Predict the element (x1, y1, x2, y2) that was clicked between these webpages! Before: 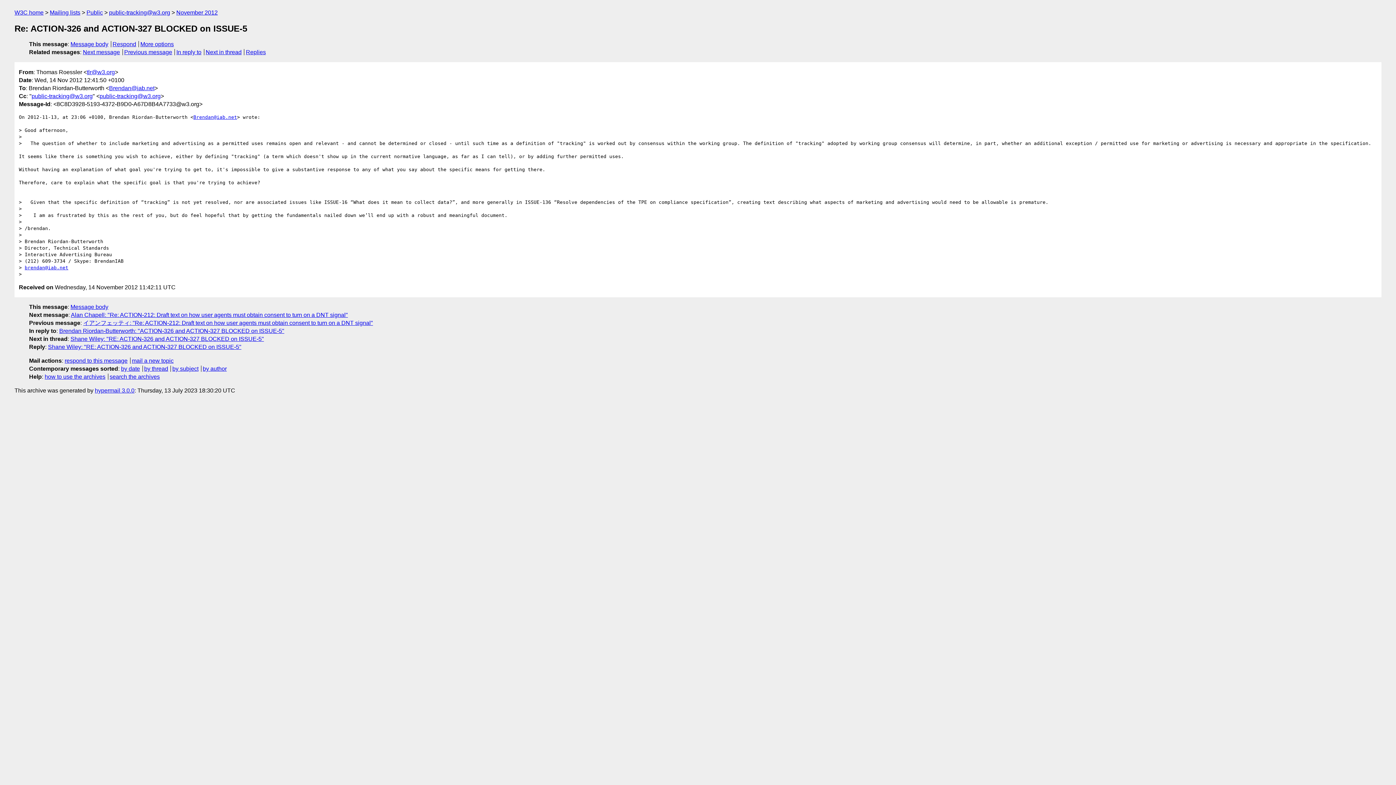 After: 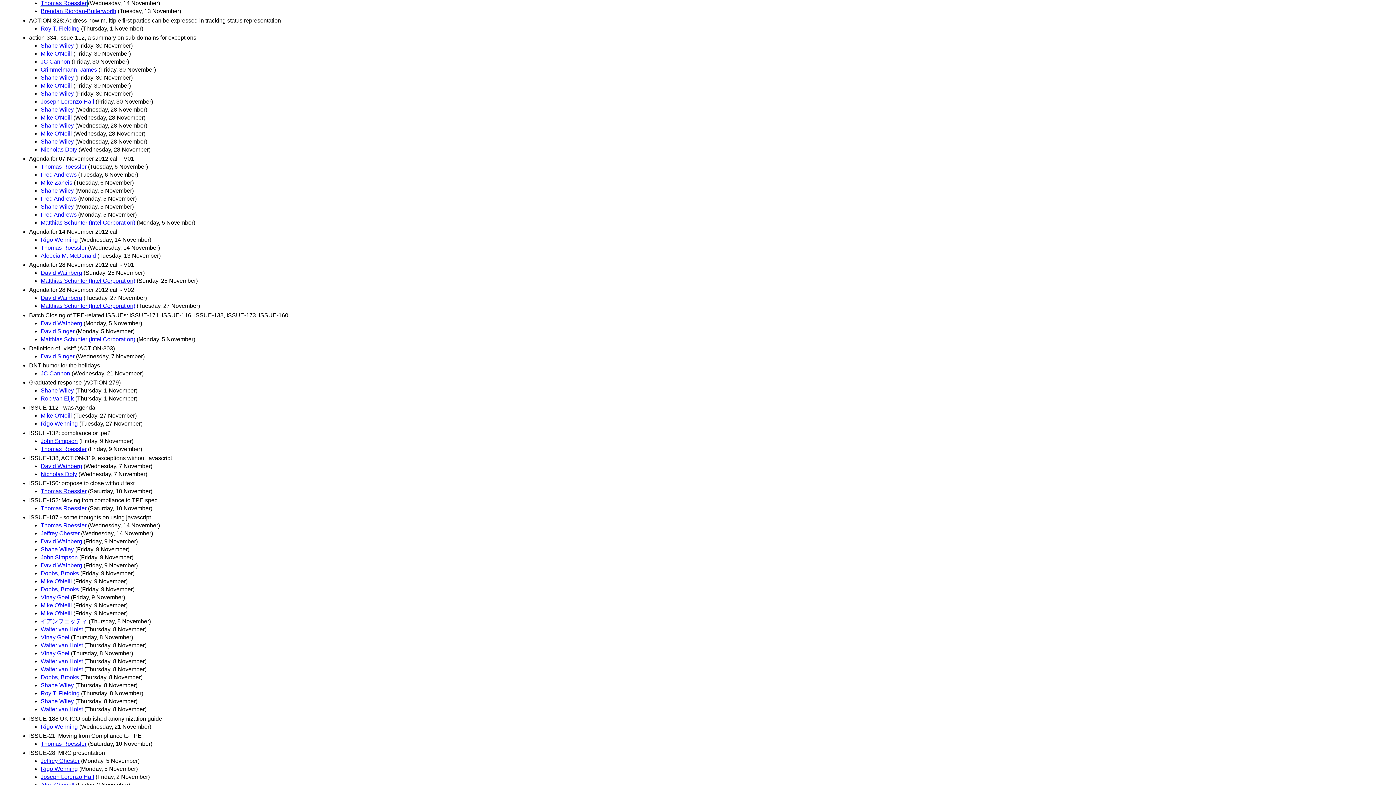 Action: label: by subject bbox: (172, 365, 198, 371)